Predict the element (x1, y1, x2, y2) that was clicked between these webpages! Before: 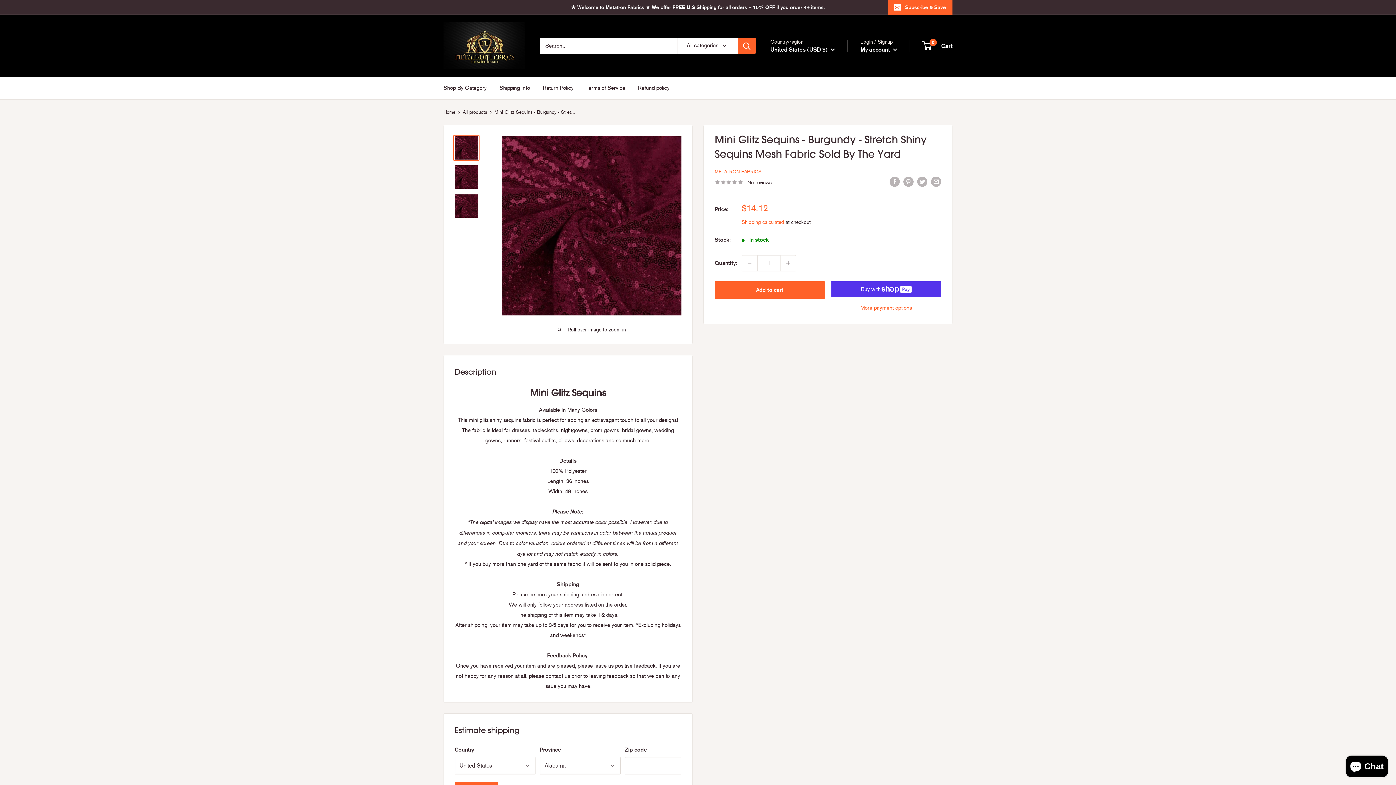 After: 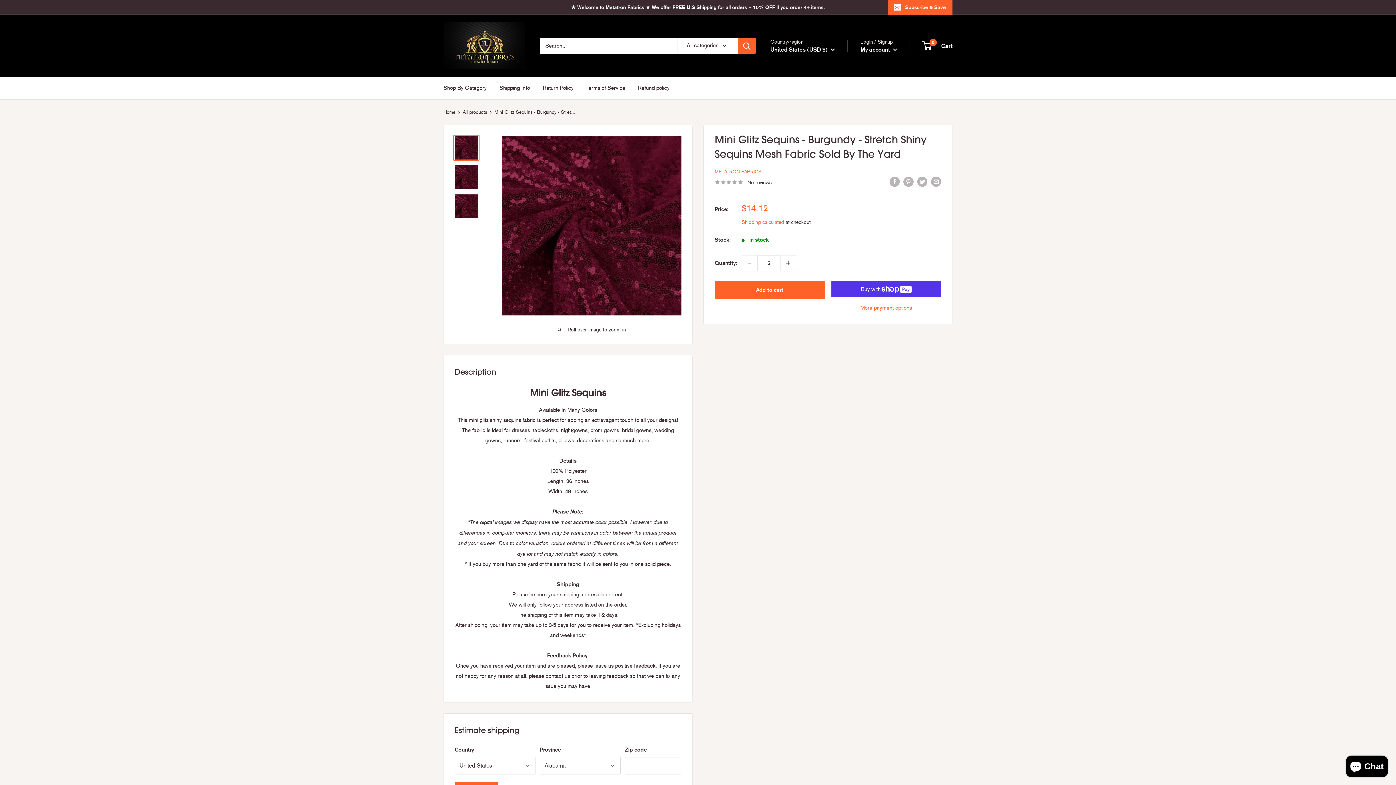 Action: bbox: (780, 255, 796, 270) label: Increase quantity by 1